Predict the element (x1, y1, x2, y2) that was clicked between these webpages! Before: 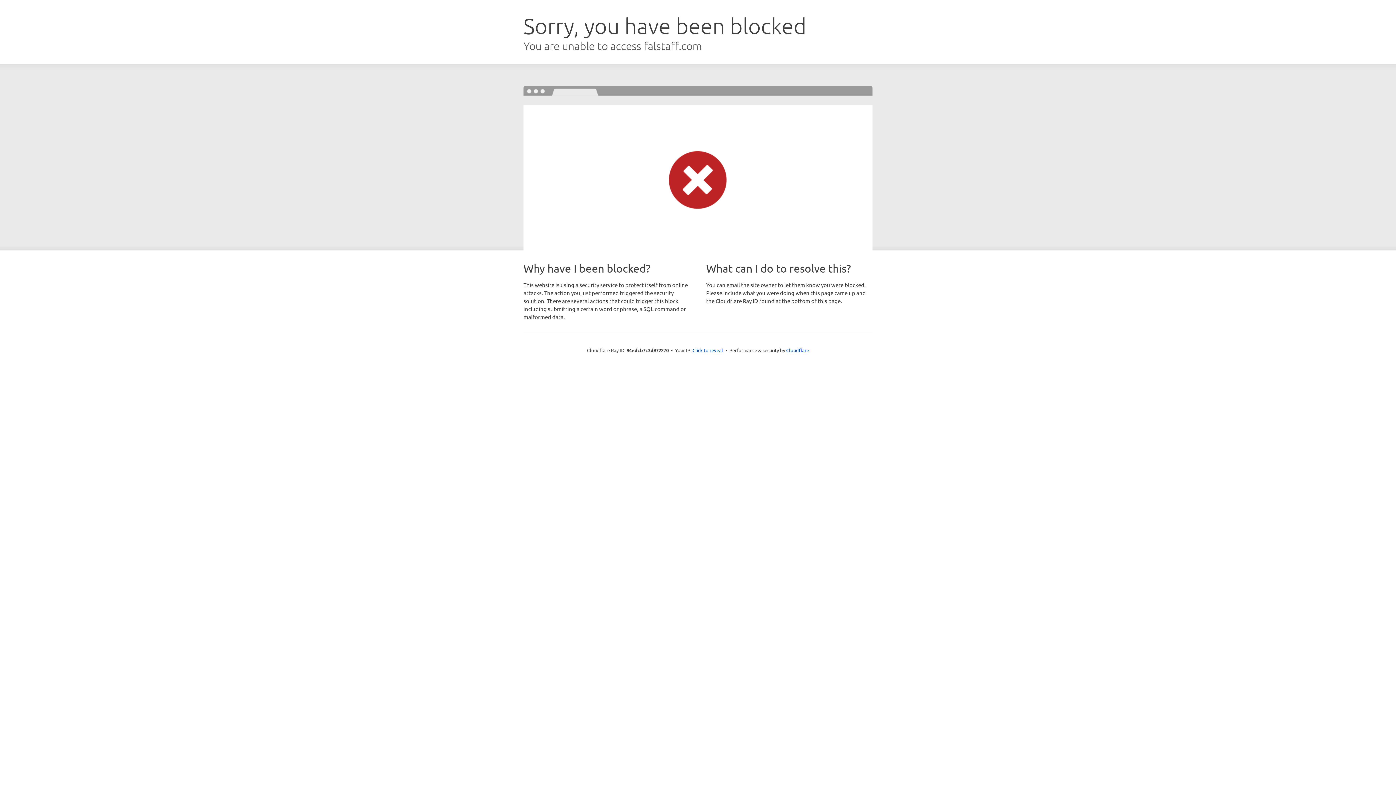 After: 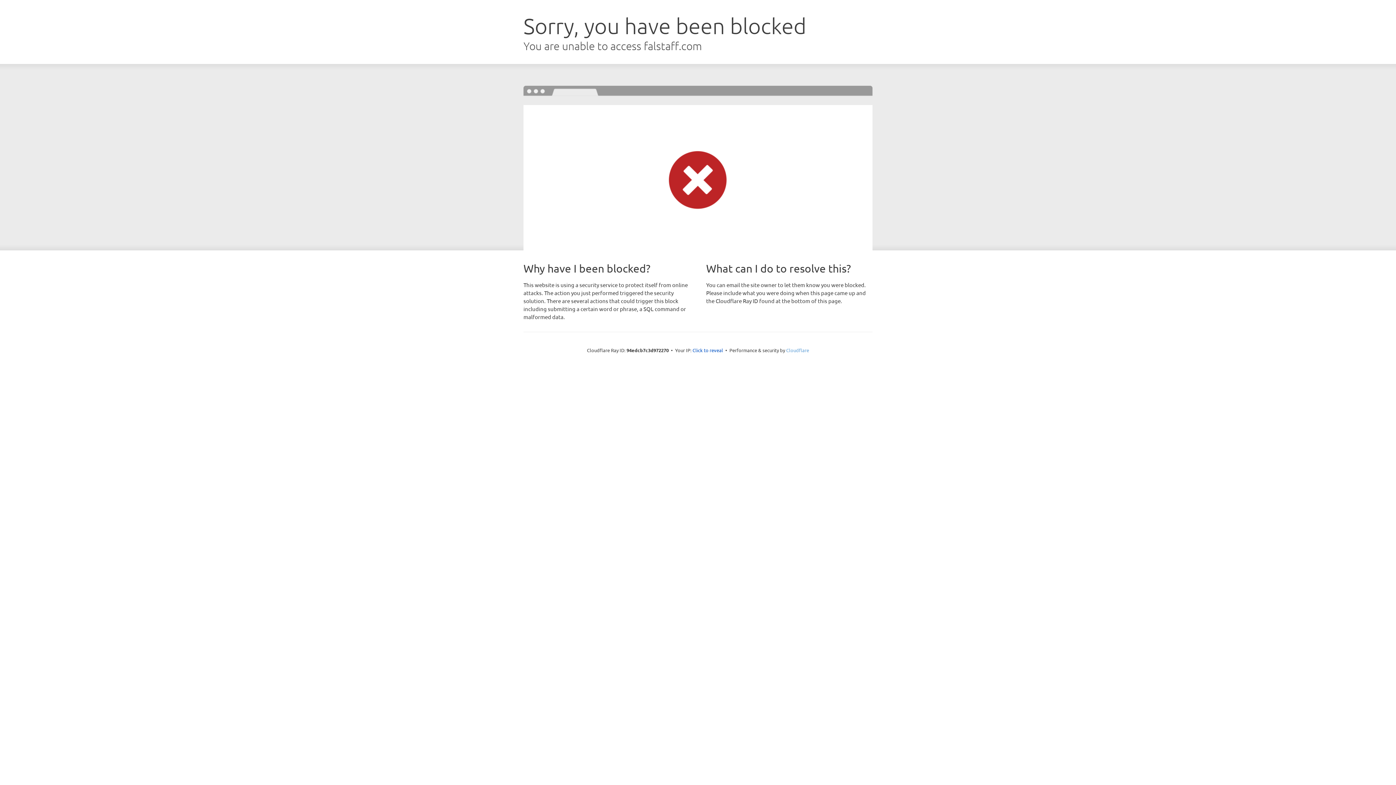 Action: label: Cloudflare bbox: (786, 347, 809, 353)